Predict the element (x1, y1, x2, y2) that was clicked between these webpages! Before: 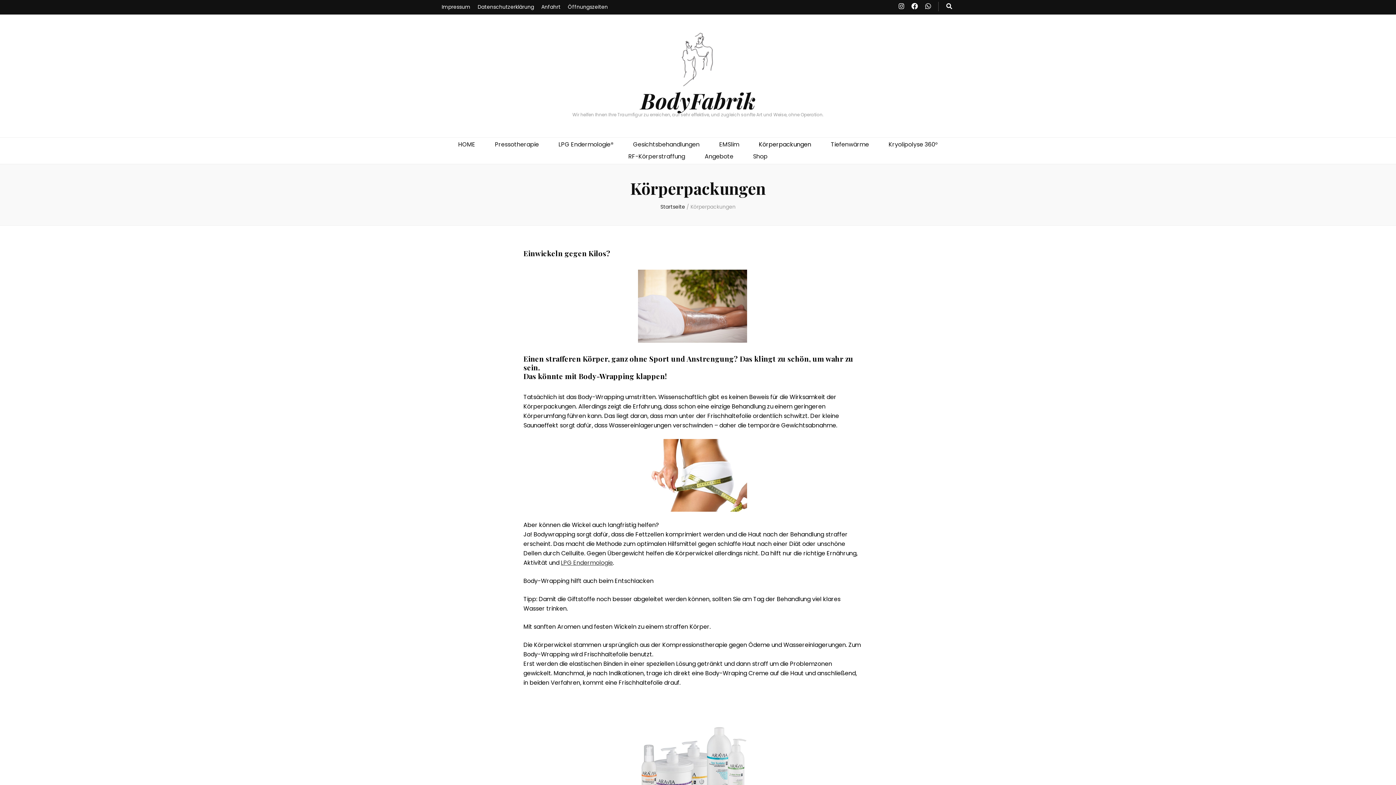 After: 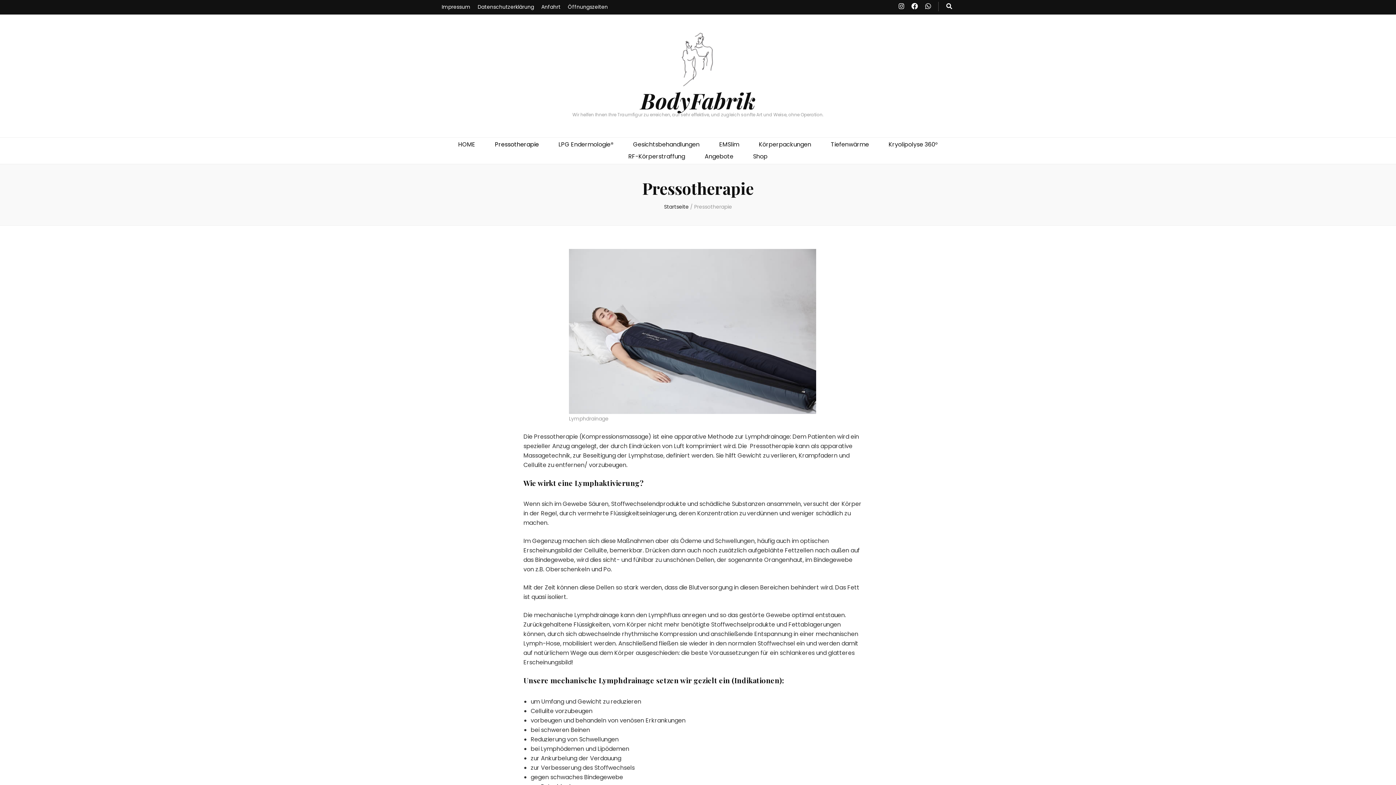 Action: bbox: (495, 140, 539, 149) label: Pressotherapie